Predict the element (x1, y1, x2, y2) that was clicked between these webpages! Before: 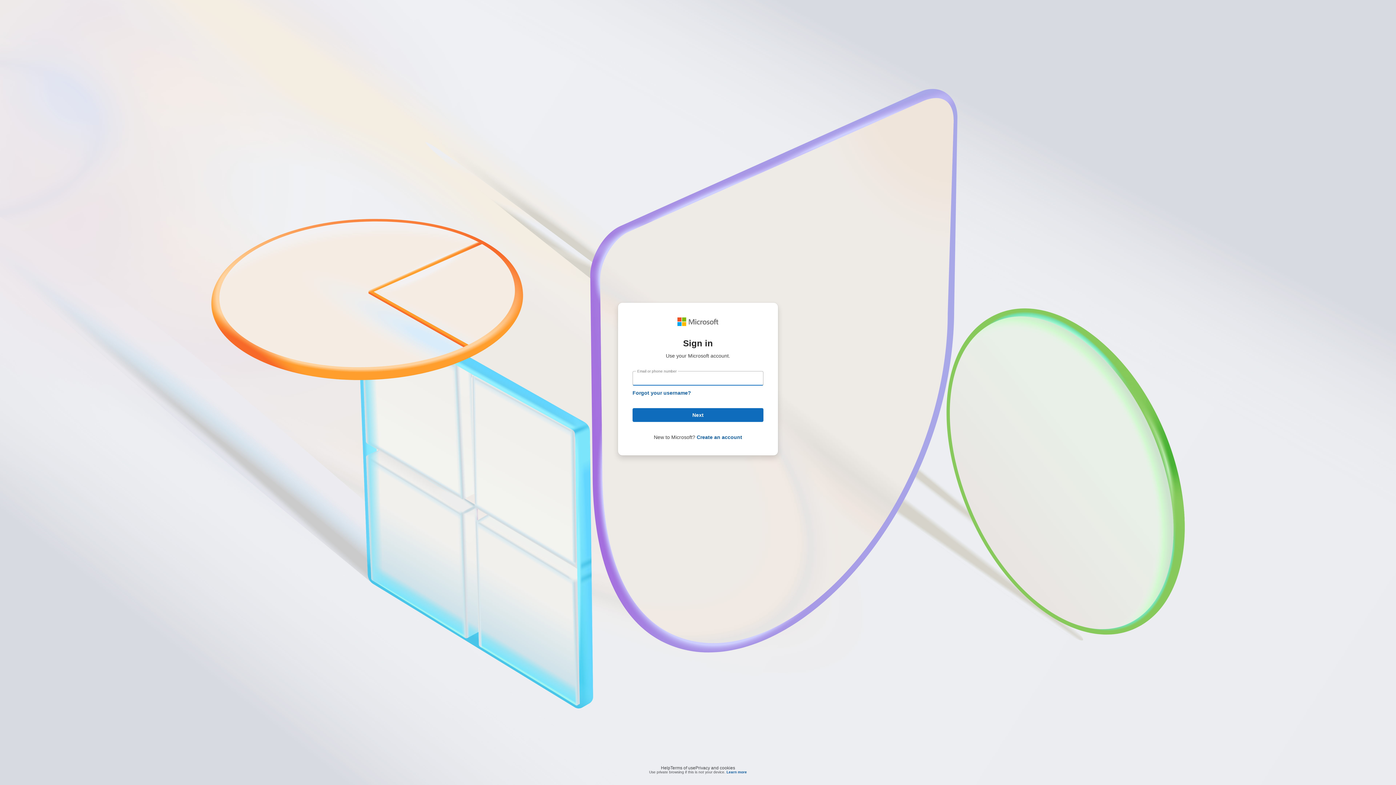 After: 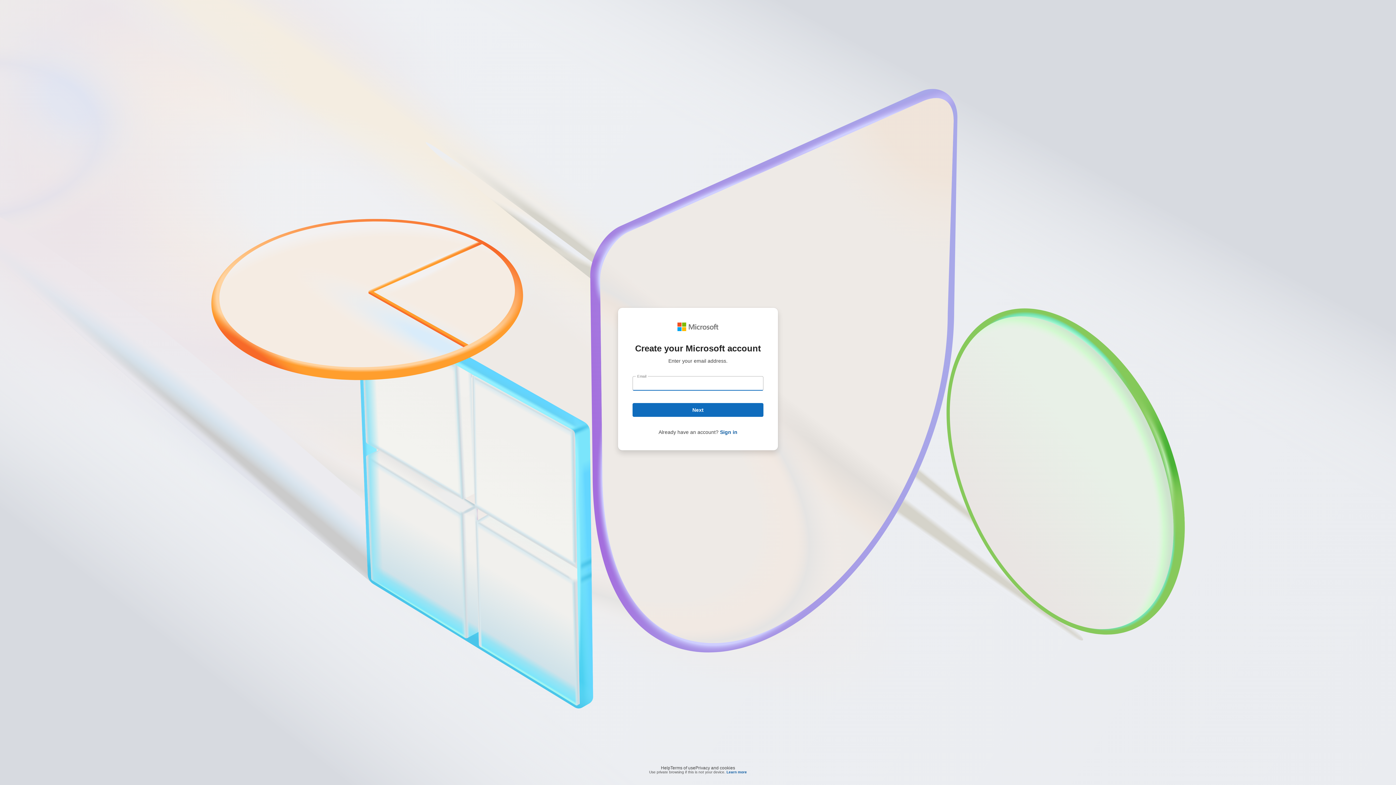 Action: bbox: (696, 434, 742, 440) label: Create an account